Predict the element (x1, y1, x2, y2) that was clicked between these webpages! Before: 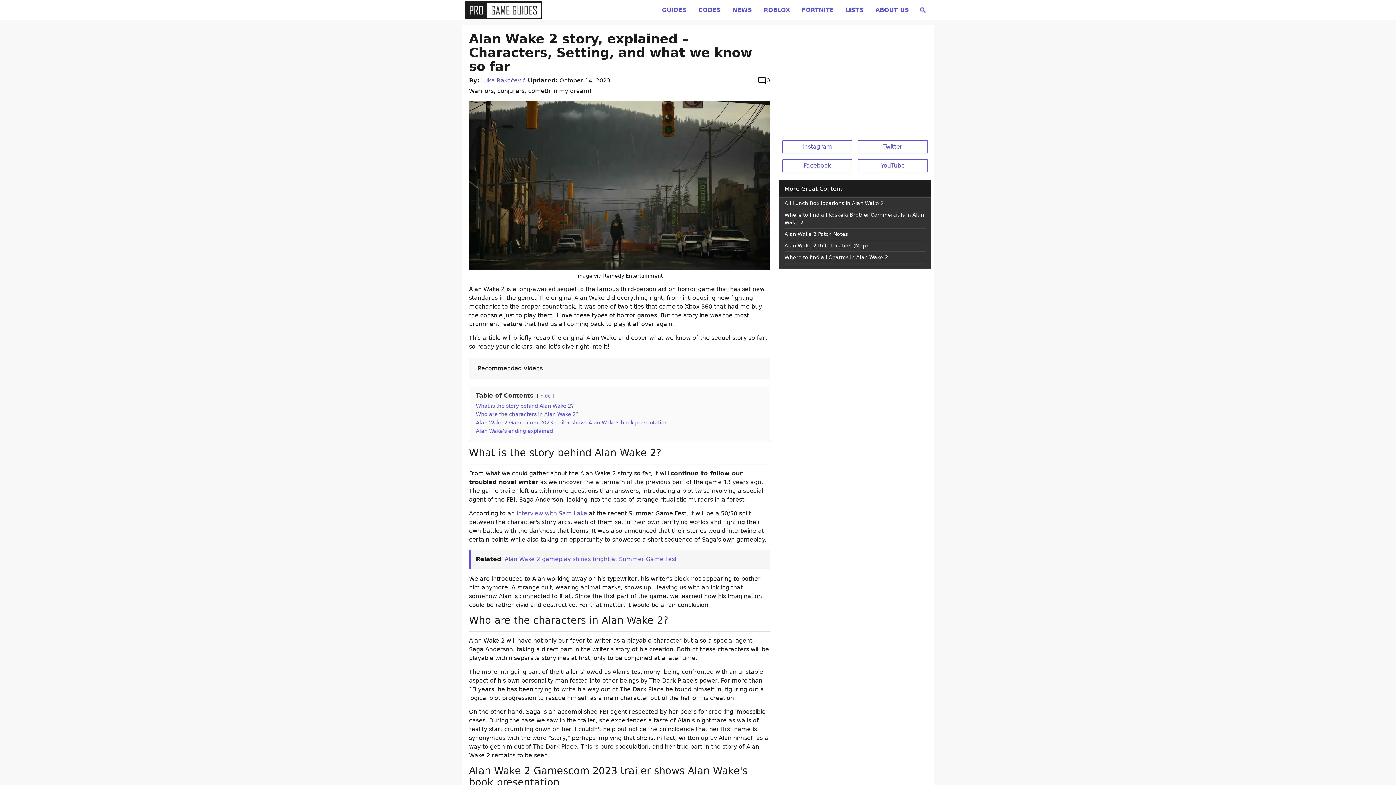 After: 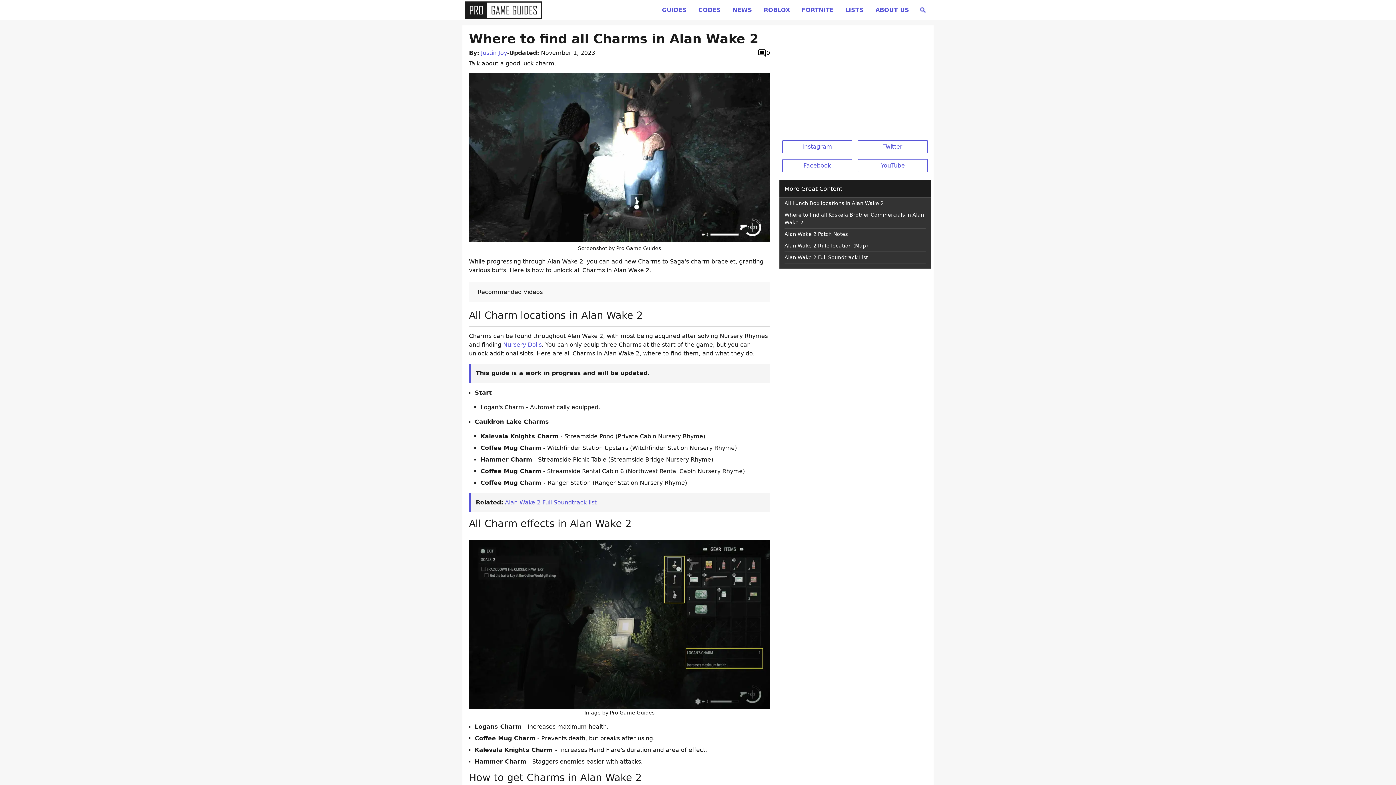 Action: bbox: (784, 254, 888, 260) label: Where to find all Charms in Alan Wake 2